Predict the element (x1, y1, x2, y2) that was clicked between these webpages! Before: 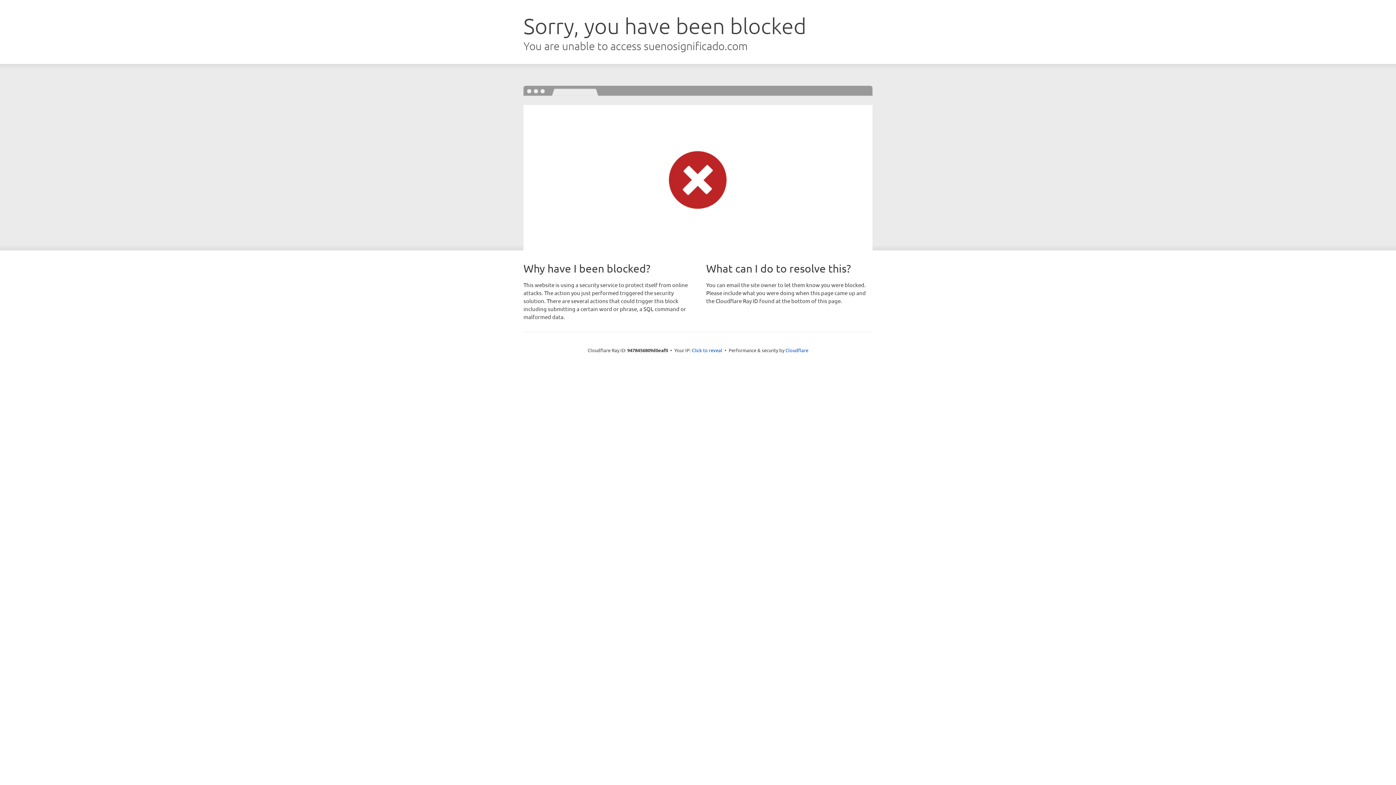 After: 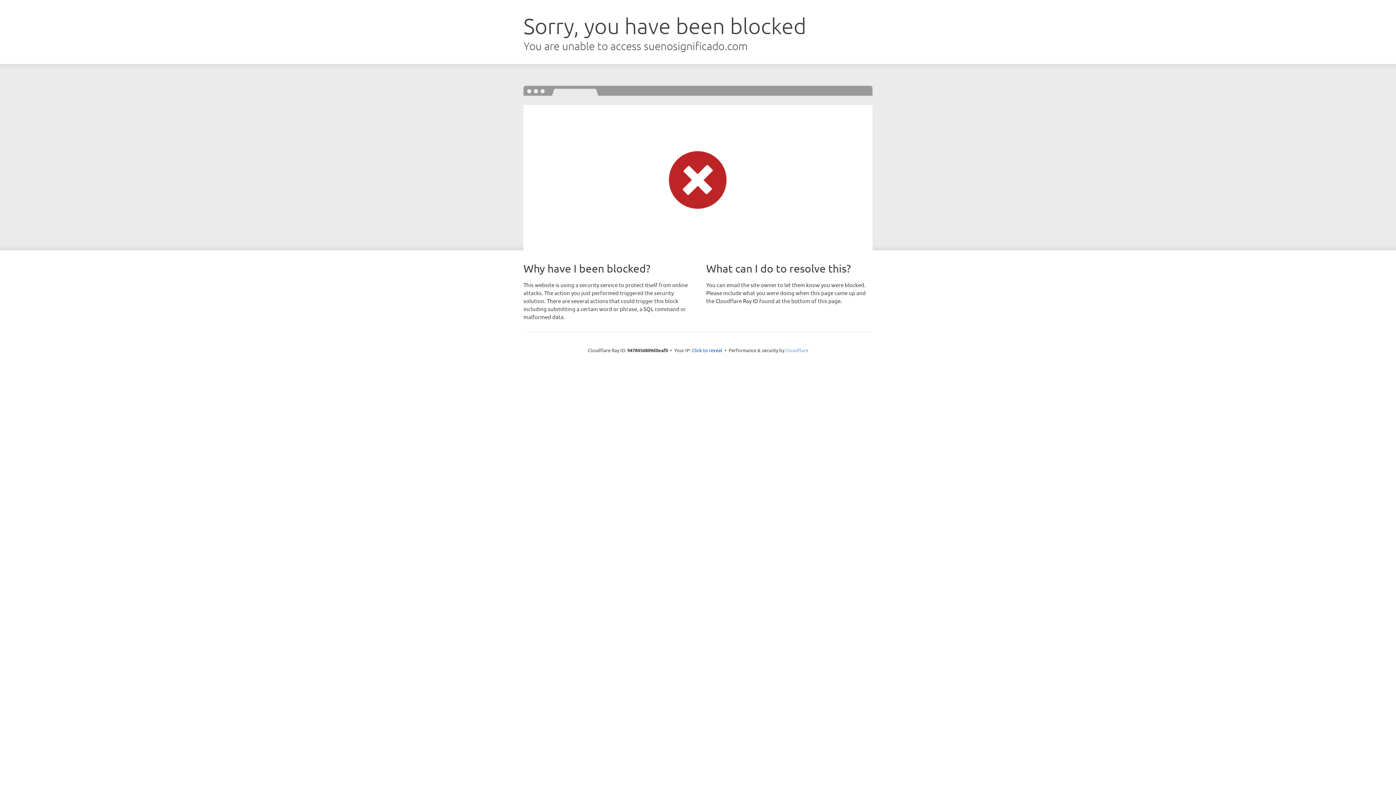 Action: label: Cloudflare bbox: (785, 347, 808, 353)